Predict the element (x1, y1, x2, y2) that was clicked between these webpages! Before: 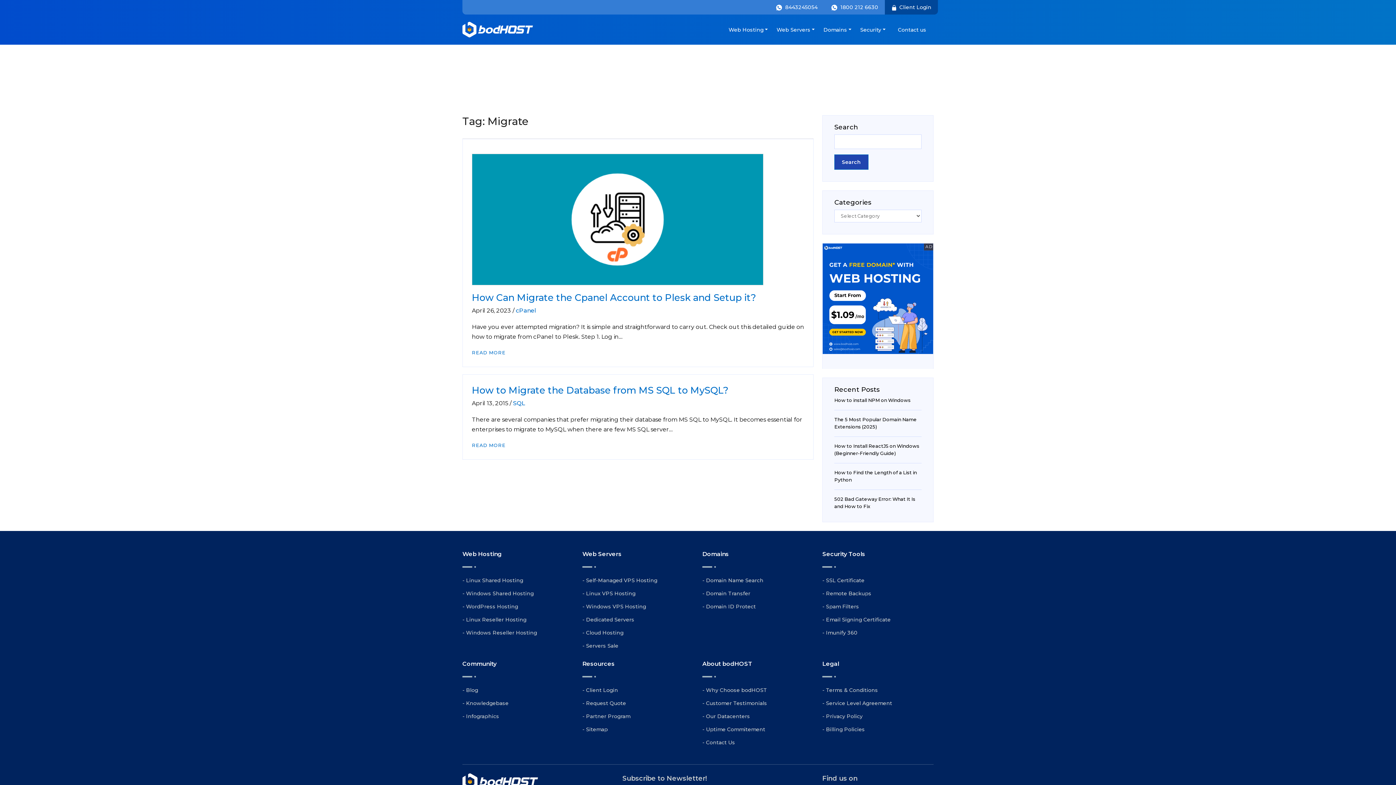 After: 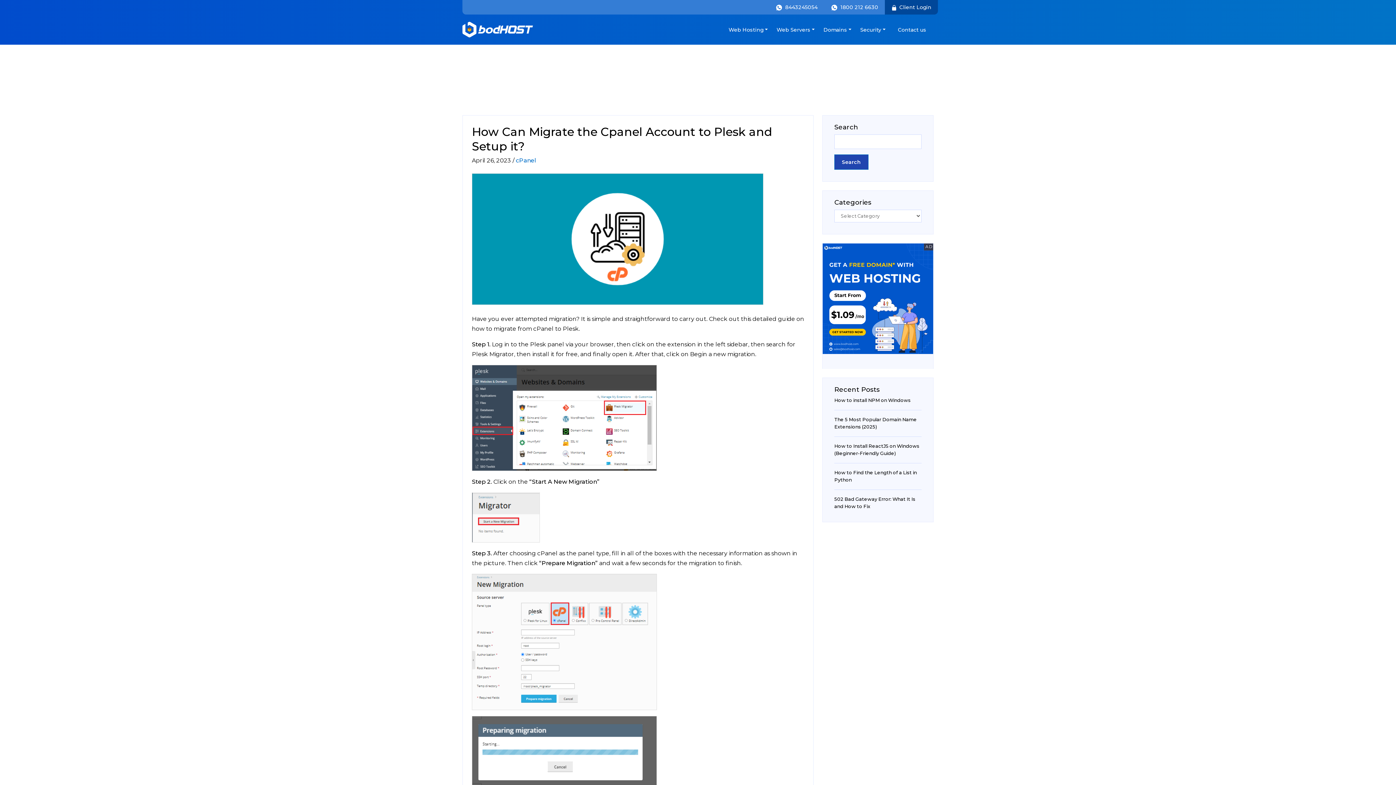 Action: label: How Can Migrate the Cpanel Account to Plesk and Setup it? bbox: (472, 291, 756, 303)